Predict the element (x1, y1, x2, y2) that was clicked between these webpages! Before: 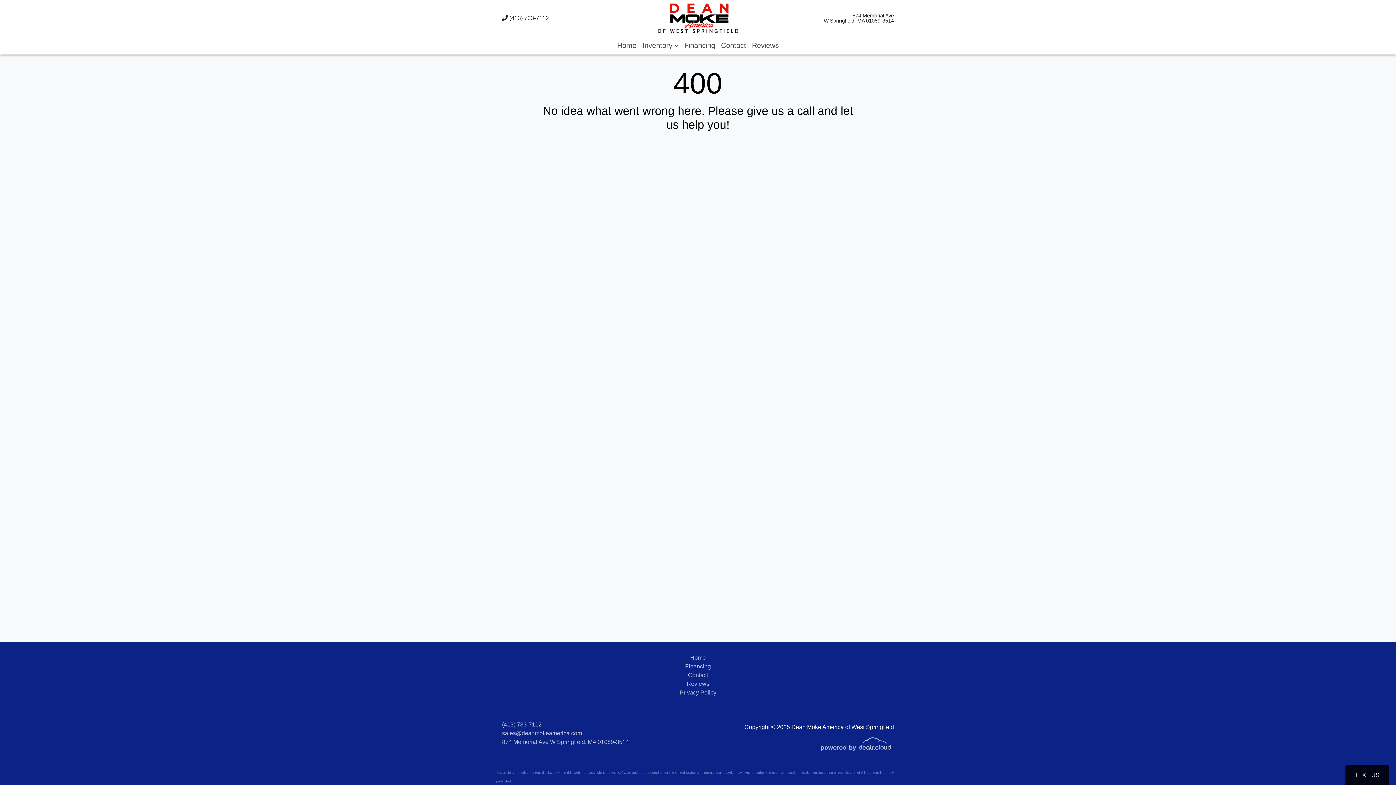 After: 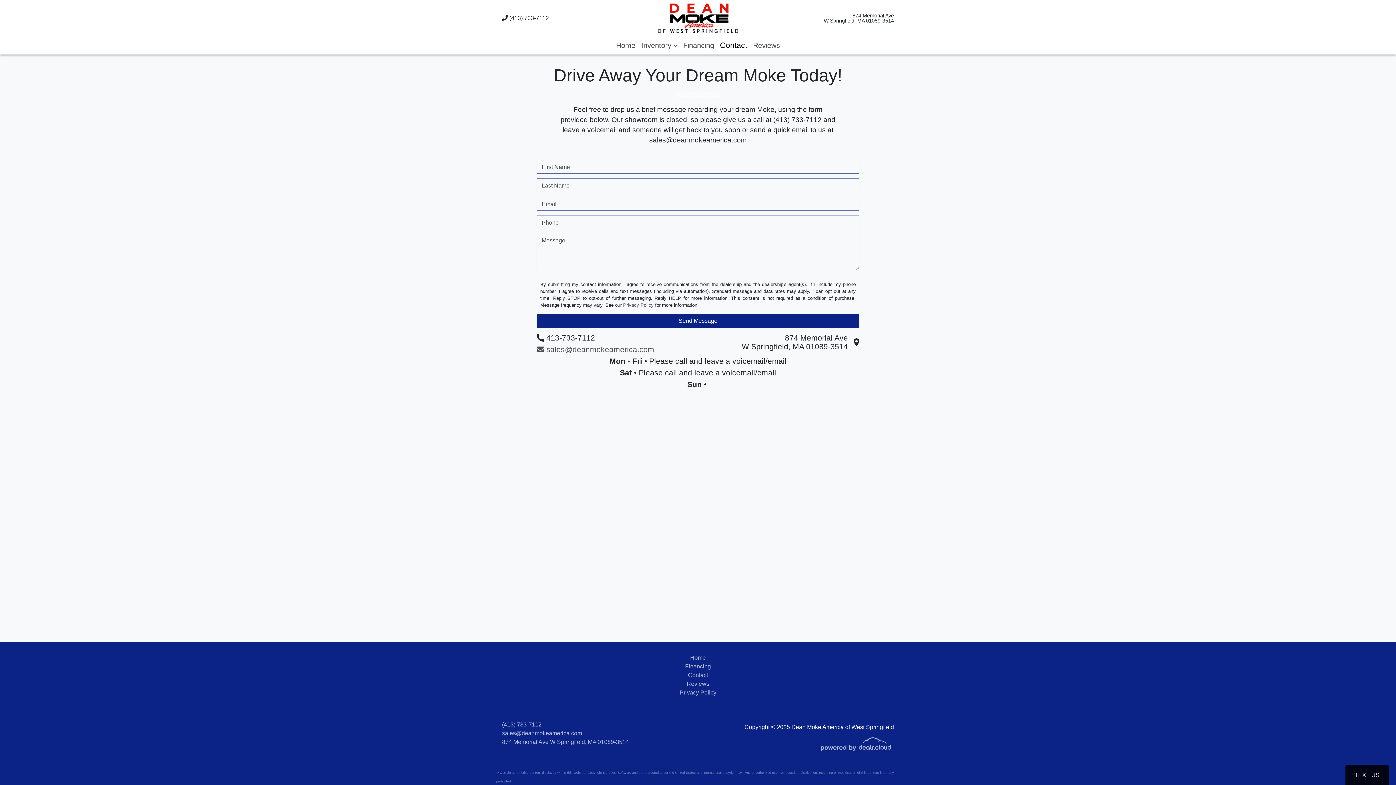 Action: bbox: (688, 672, 708, 678) label: Contact